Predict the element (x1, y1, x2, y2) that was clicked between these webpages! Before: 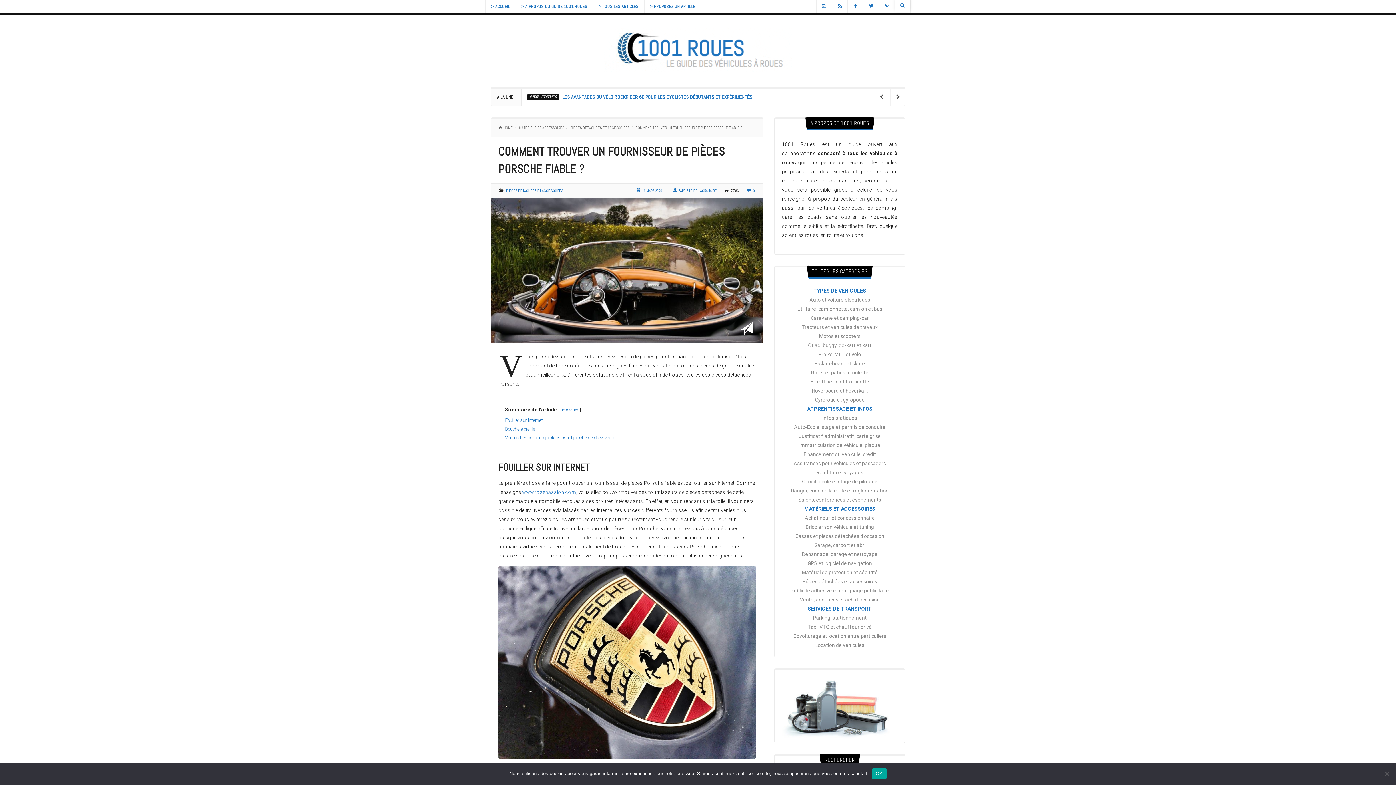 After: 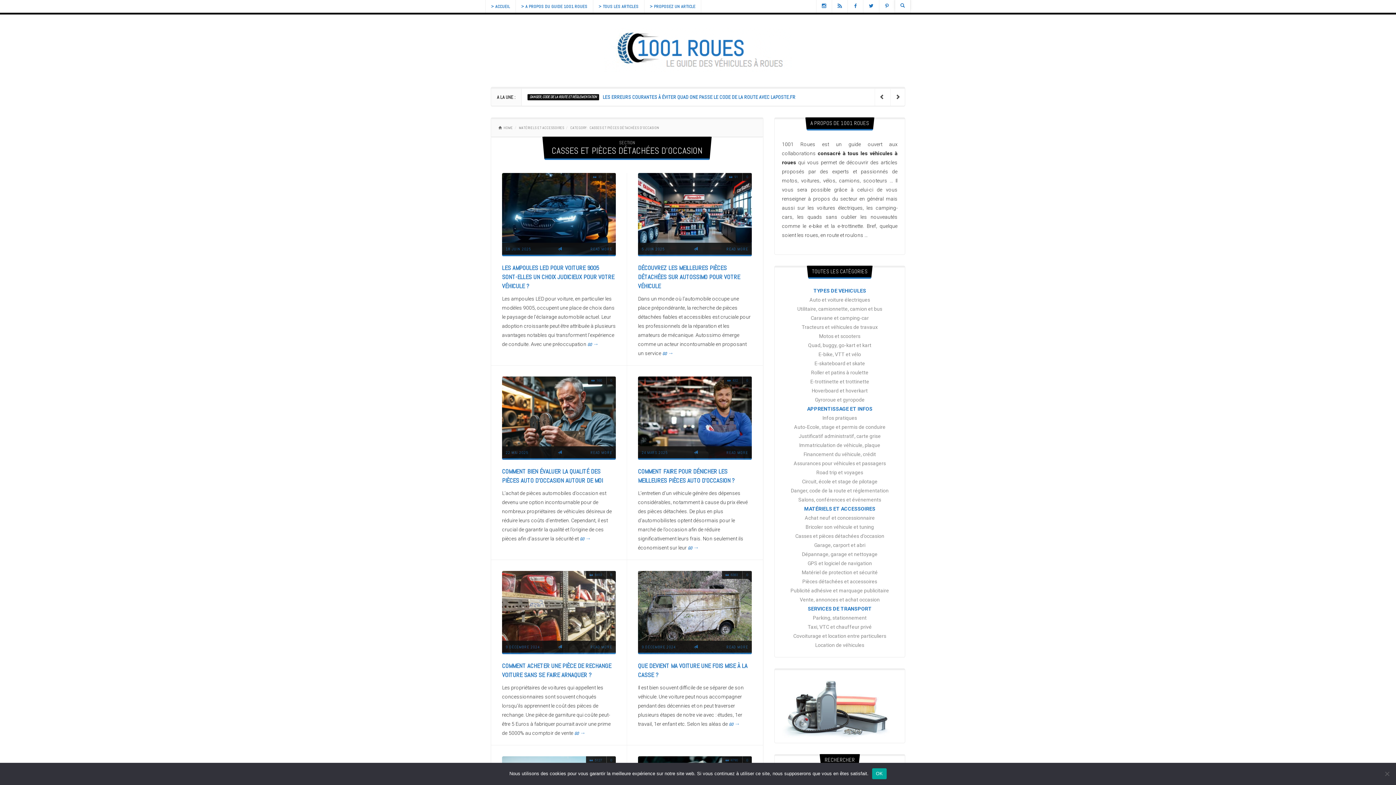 Action: label: Casses et pièces détachées d’occasion bbox: (795, 533, 884, 539)